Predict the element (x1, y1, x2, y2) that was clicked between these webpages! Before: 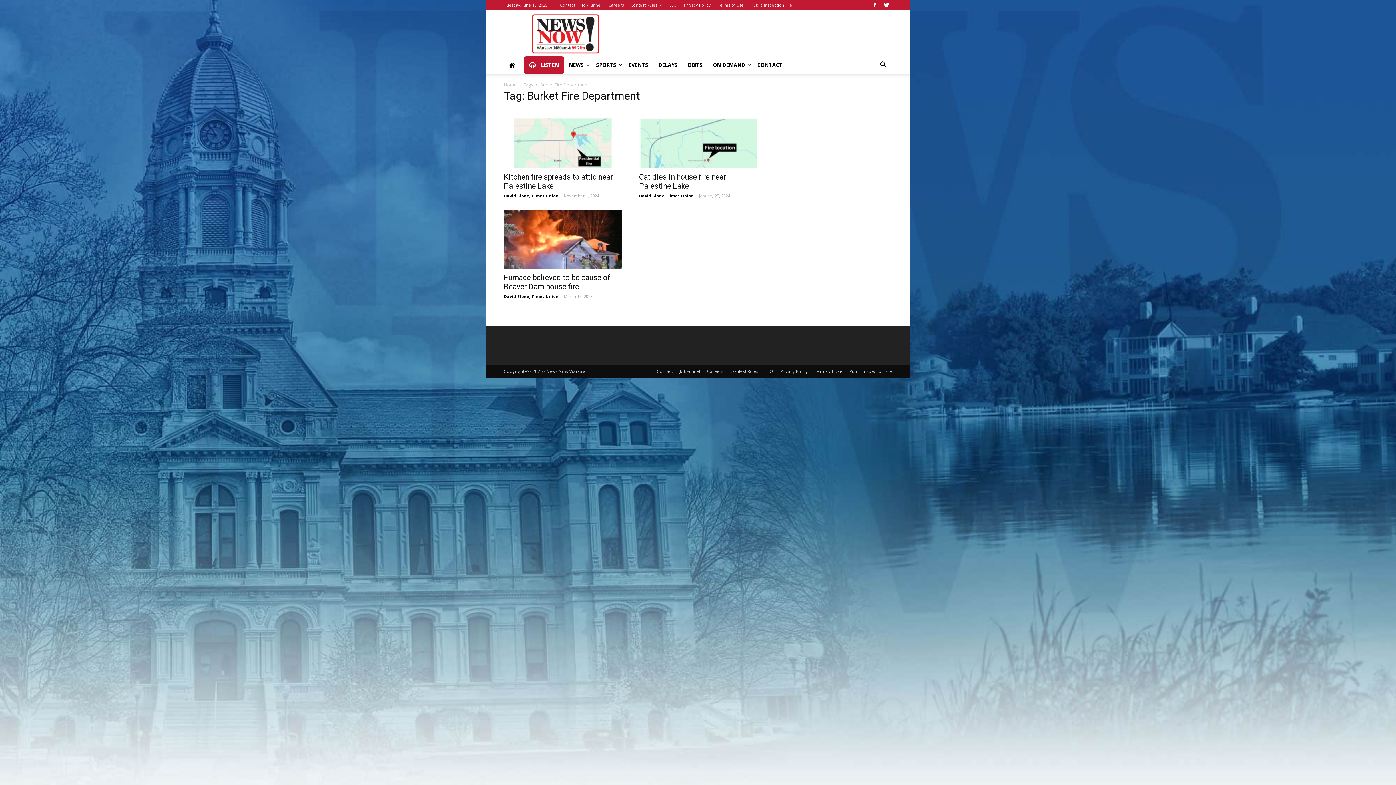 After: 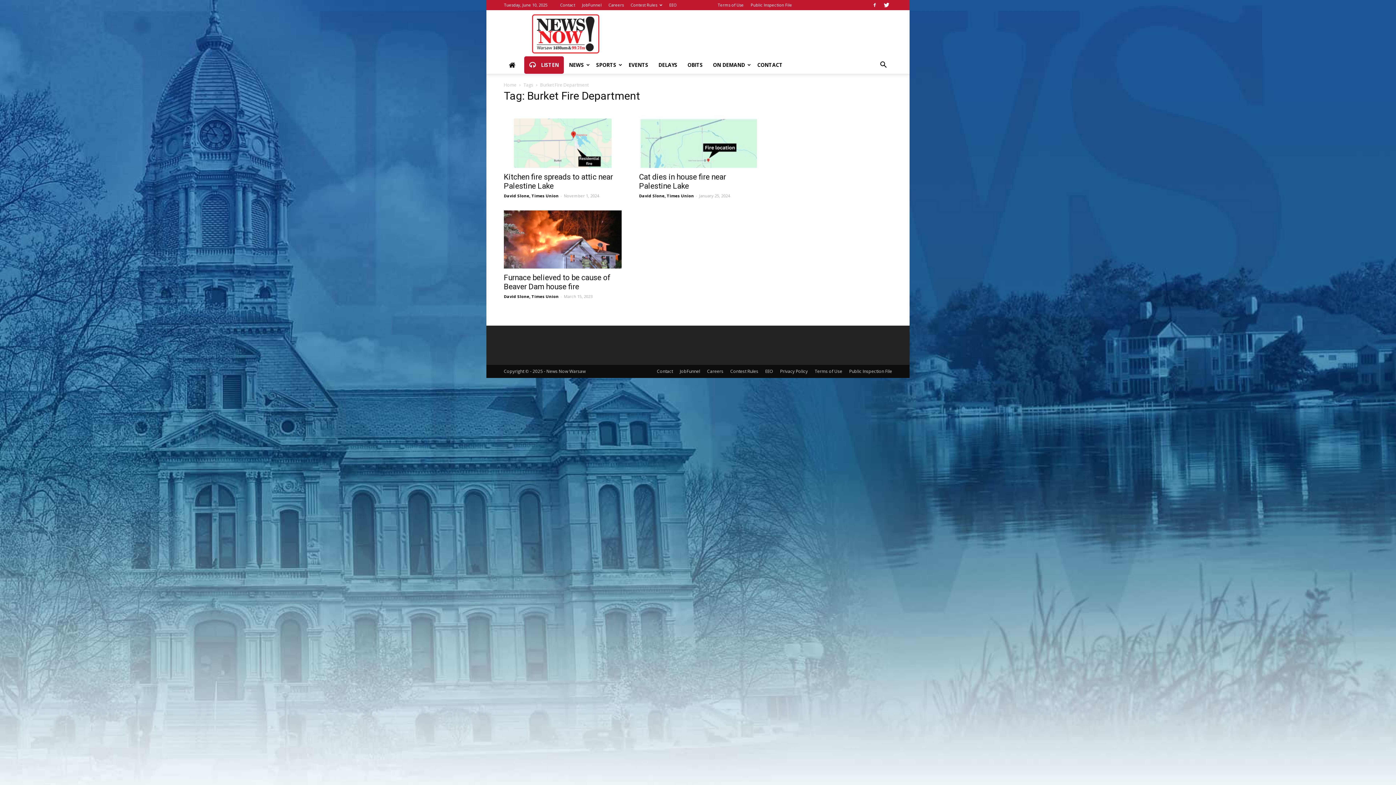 Action: label: Privacy Policy bbox: (684, 2, 710, 7)